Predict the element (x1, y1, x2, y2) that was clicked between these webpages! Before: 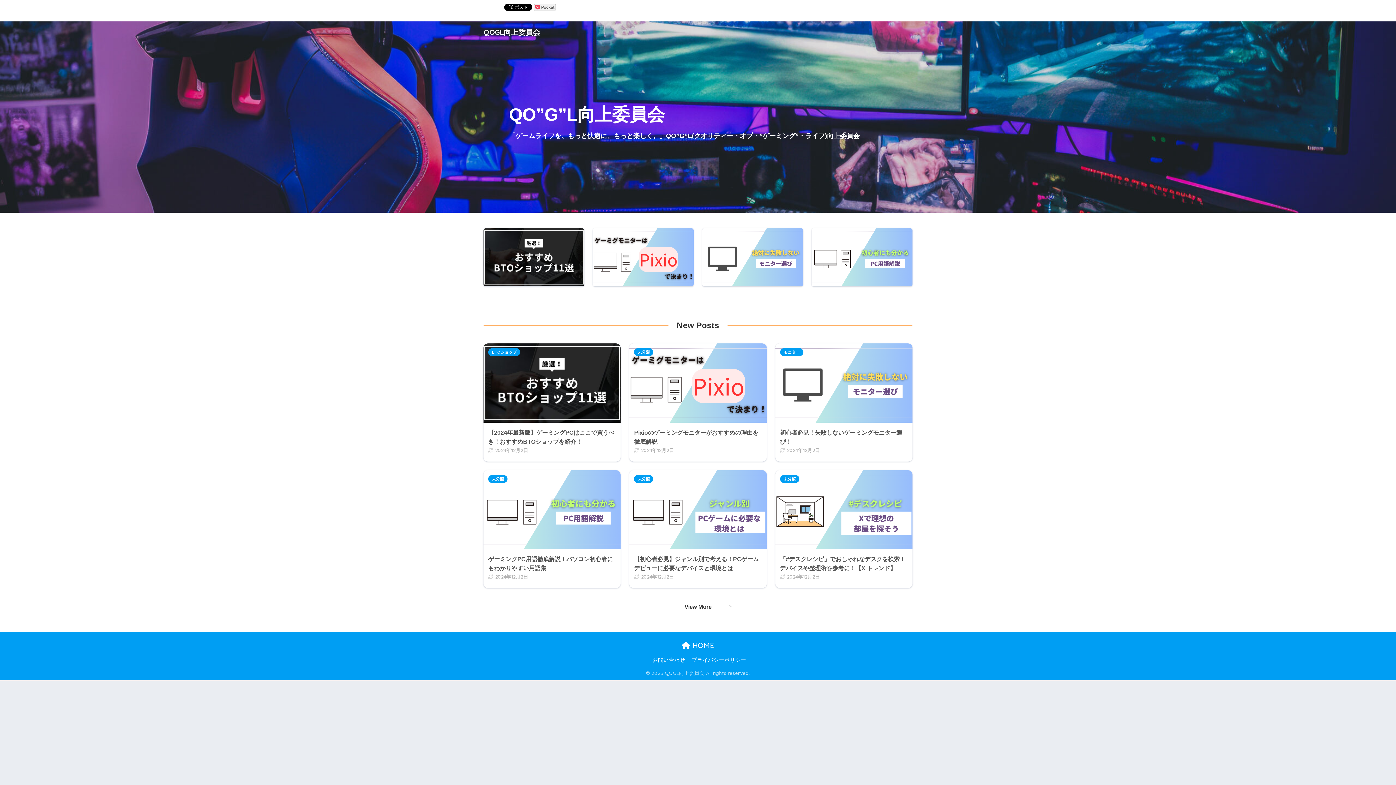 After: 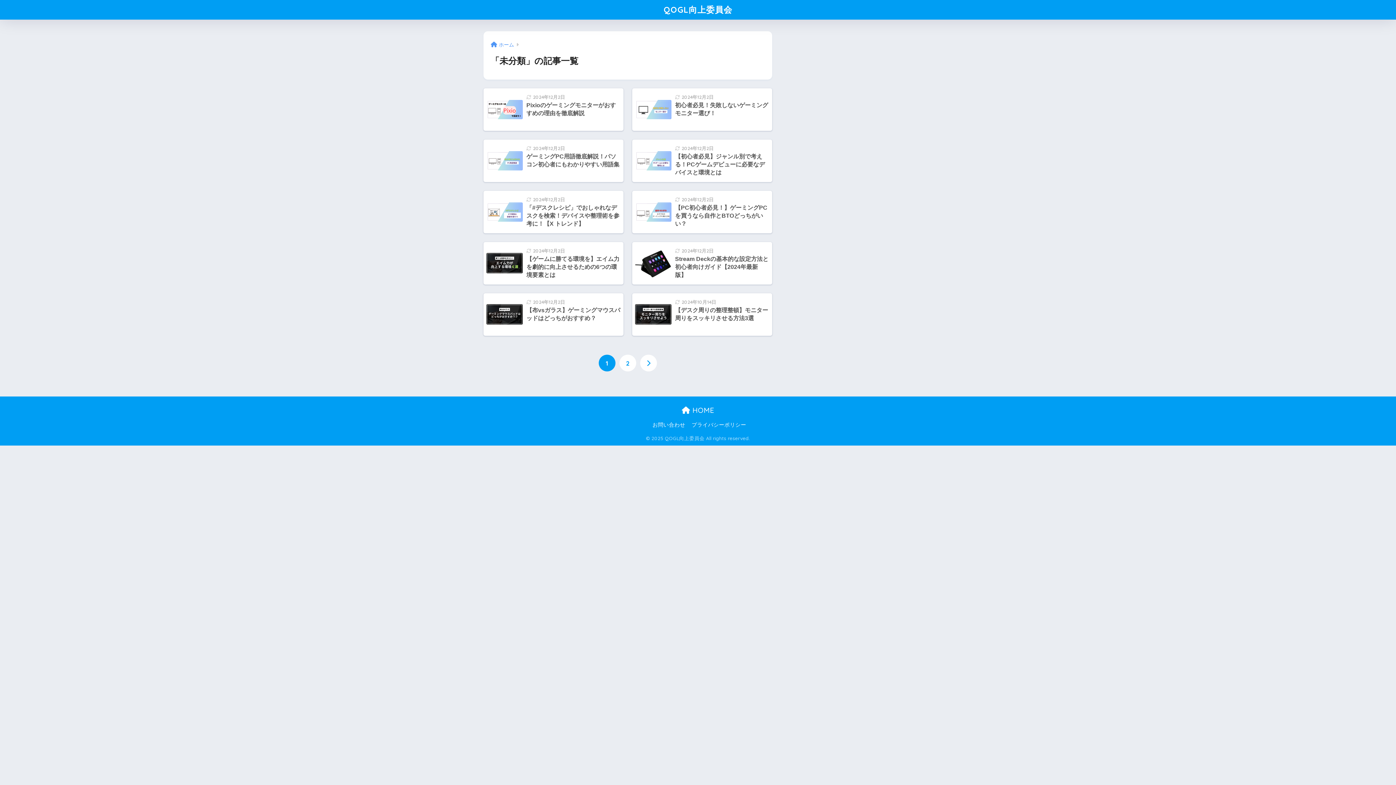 Action: bbox: (634, 348, 653, 356) label: 未分類